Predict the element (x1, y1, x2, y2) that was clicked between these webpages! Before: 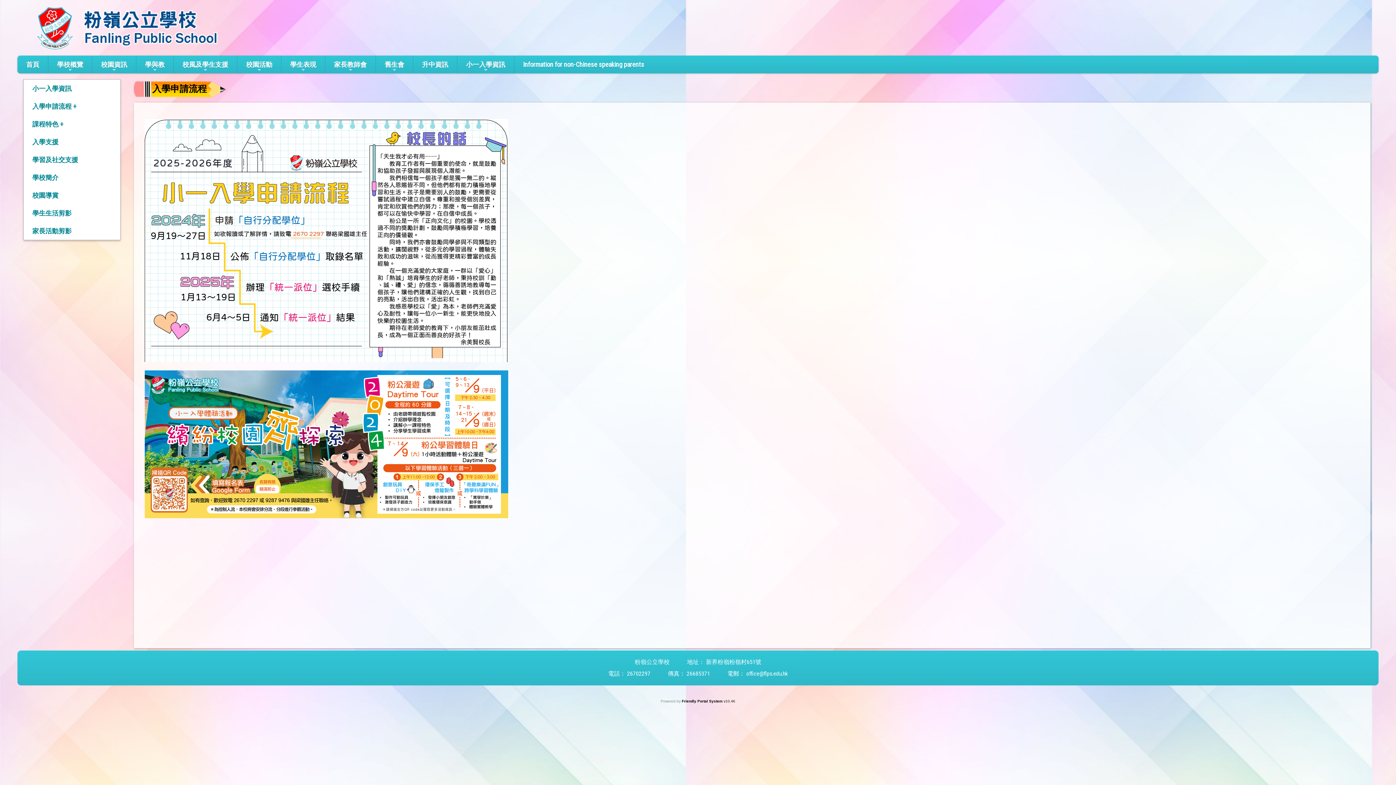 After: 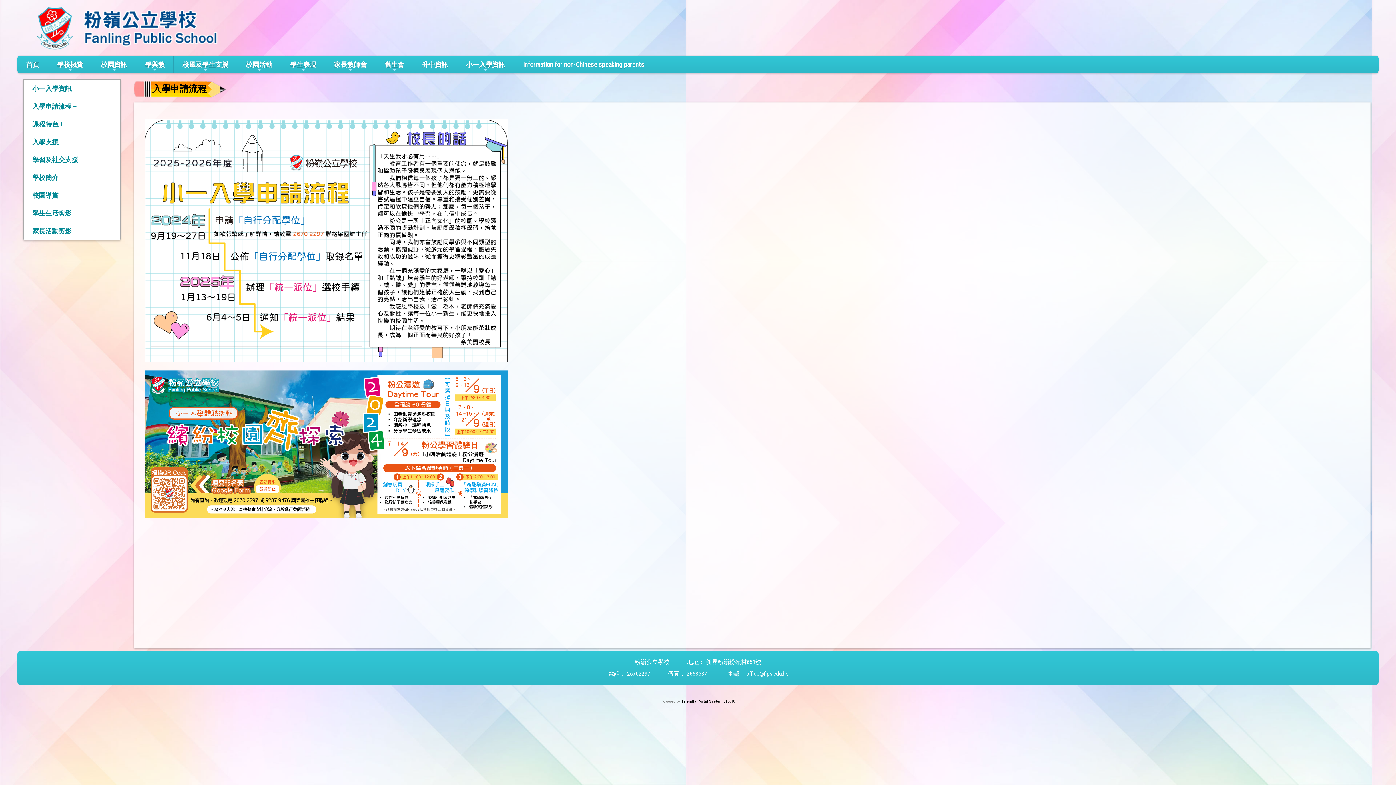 Action: bbox: (23, 97, 120, 115) label: 入學申請流程 +